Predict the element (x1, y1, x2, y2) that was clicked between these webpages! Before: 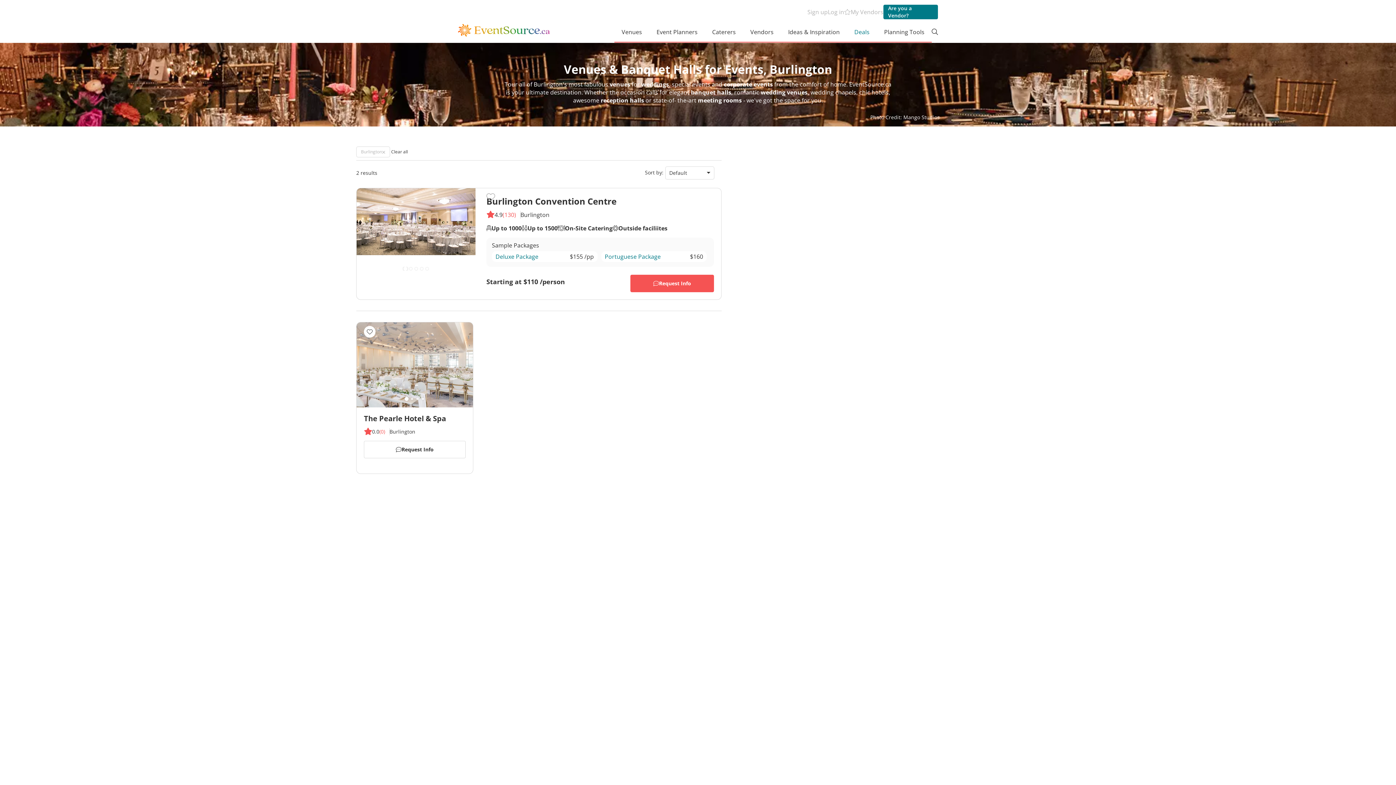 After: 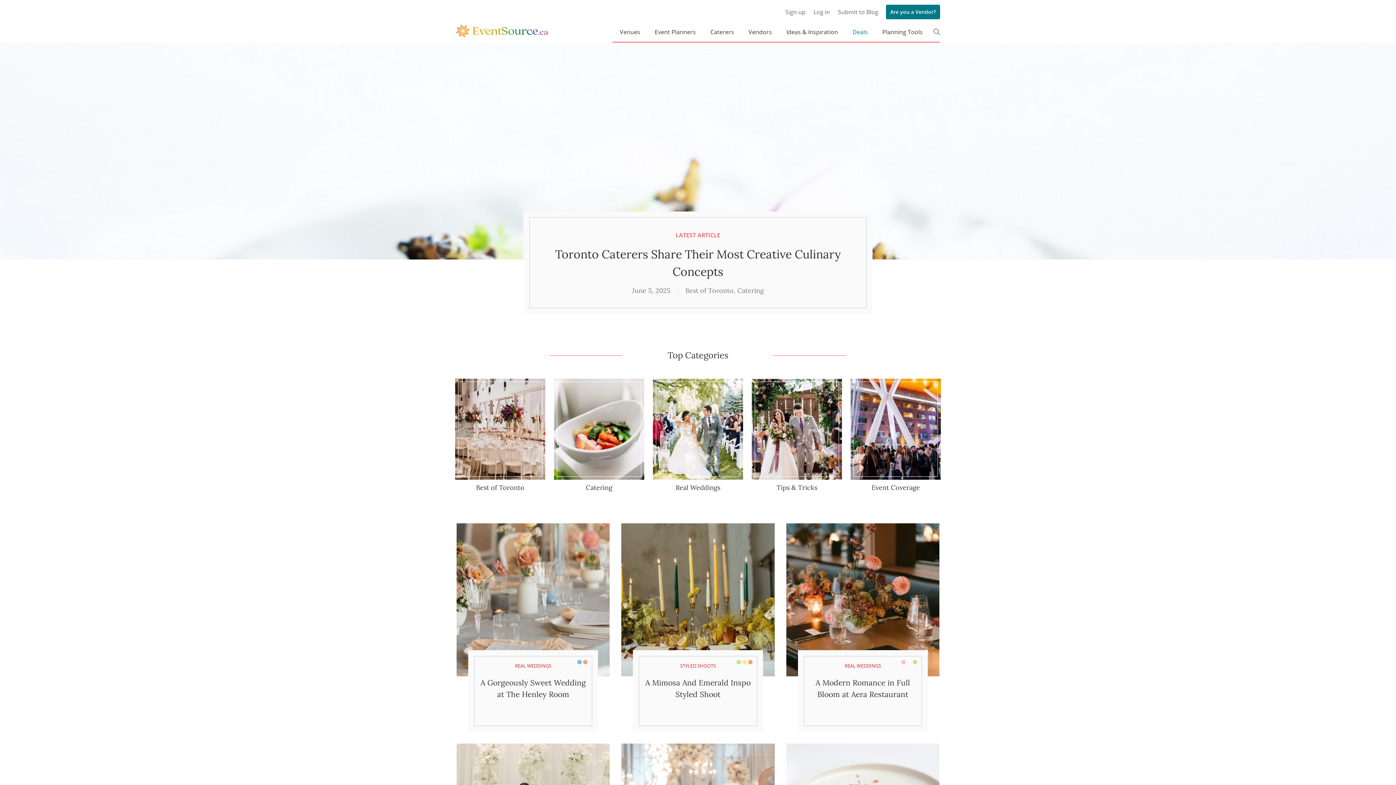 Action: label: Ideas & Inspiration bbox: (781, 19, 847, 42)